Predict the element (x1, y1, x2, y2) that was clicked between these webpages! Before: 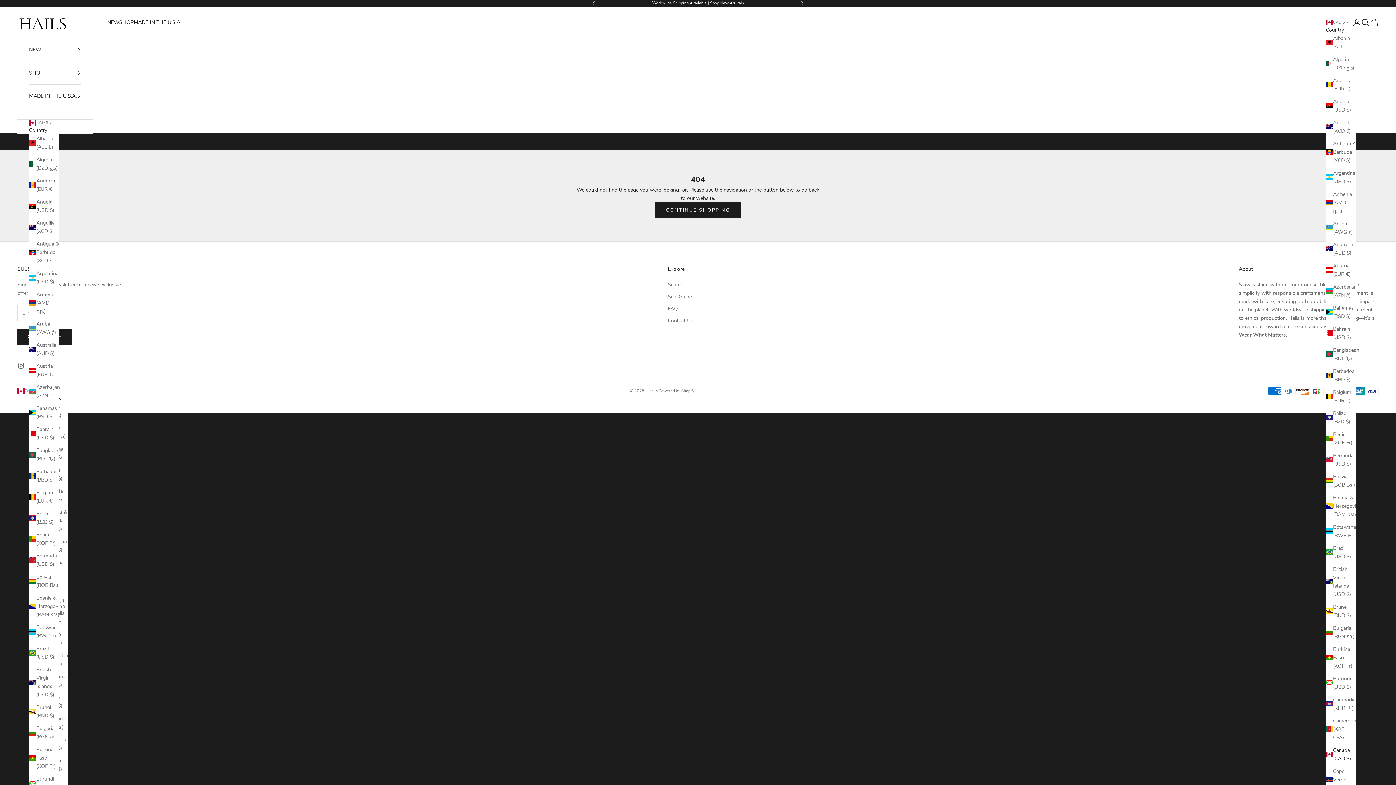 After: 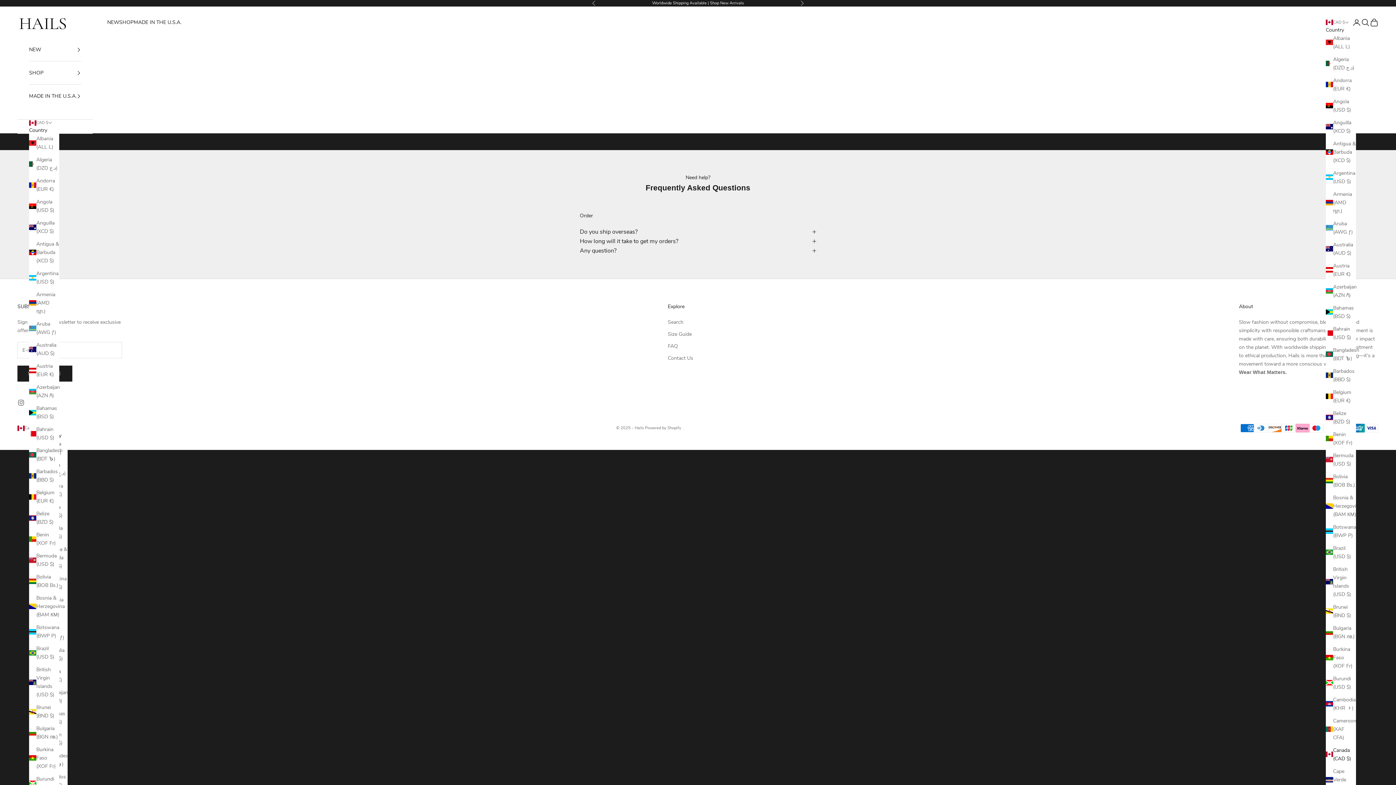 Action: bbox: (668, 305, 678, 312) label: FAQ